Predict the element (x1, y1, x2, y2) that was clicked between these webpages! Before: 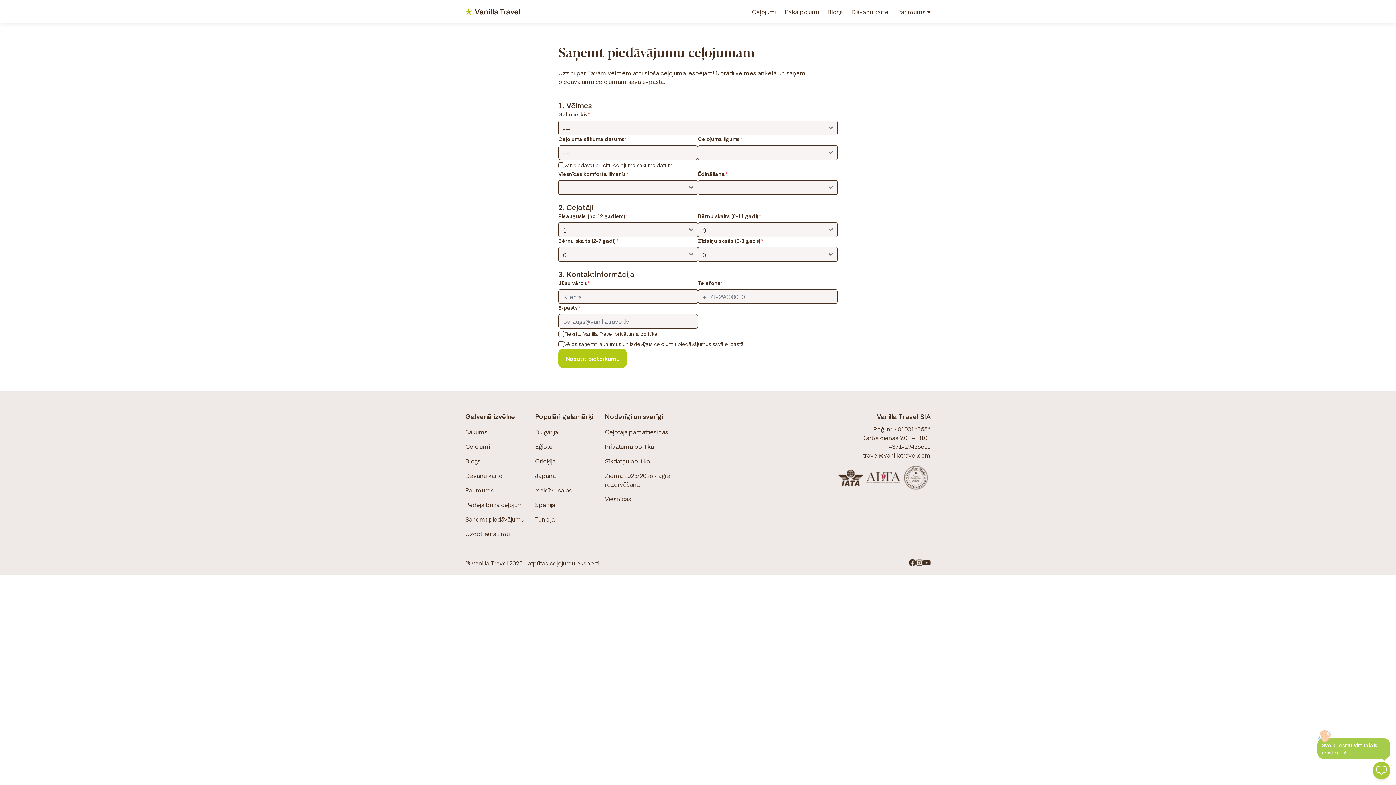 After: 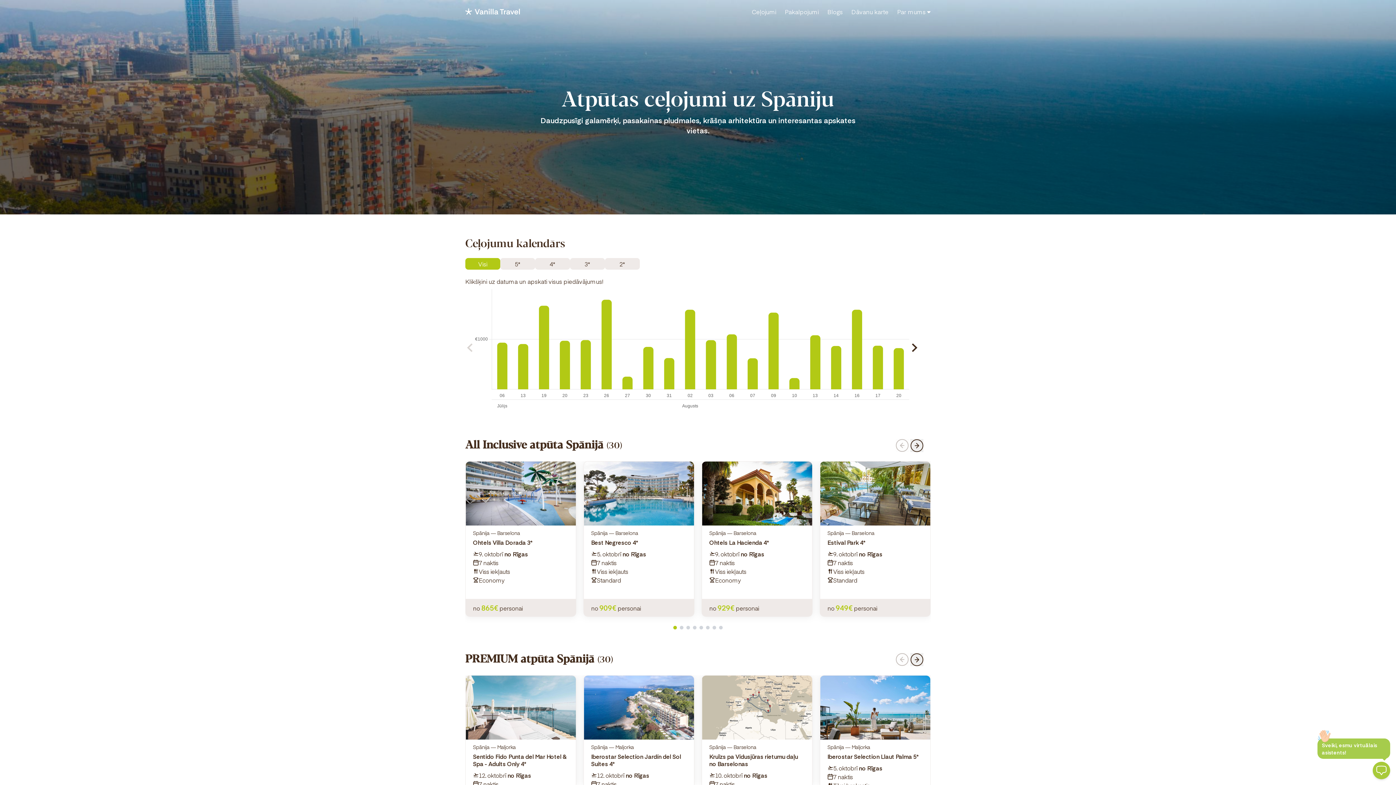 Action: label: Spānija bbox: (535, 500, 605, 509)